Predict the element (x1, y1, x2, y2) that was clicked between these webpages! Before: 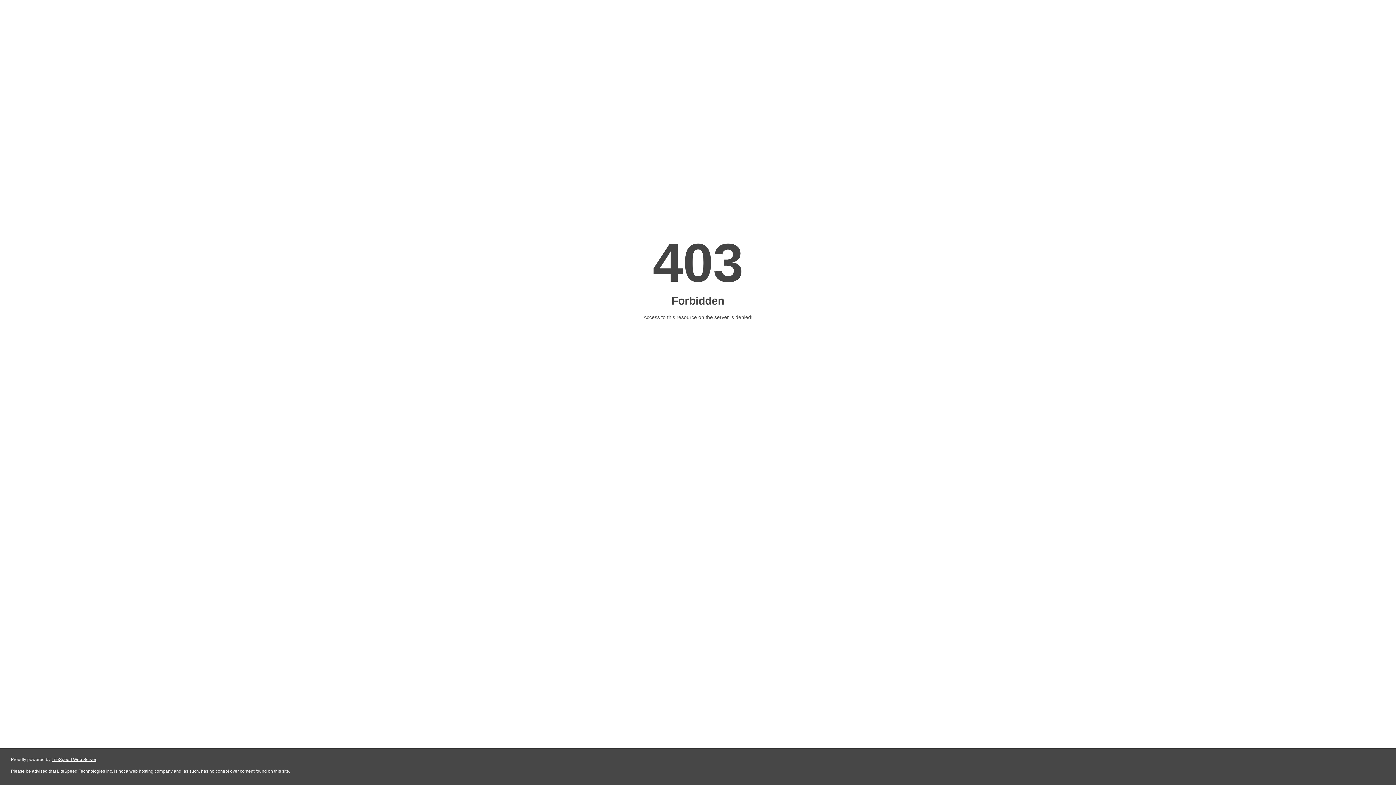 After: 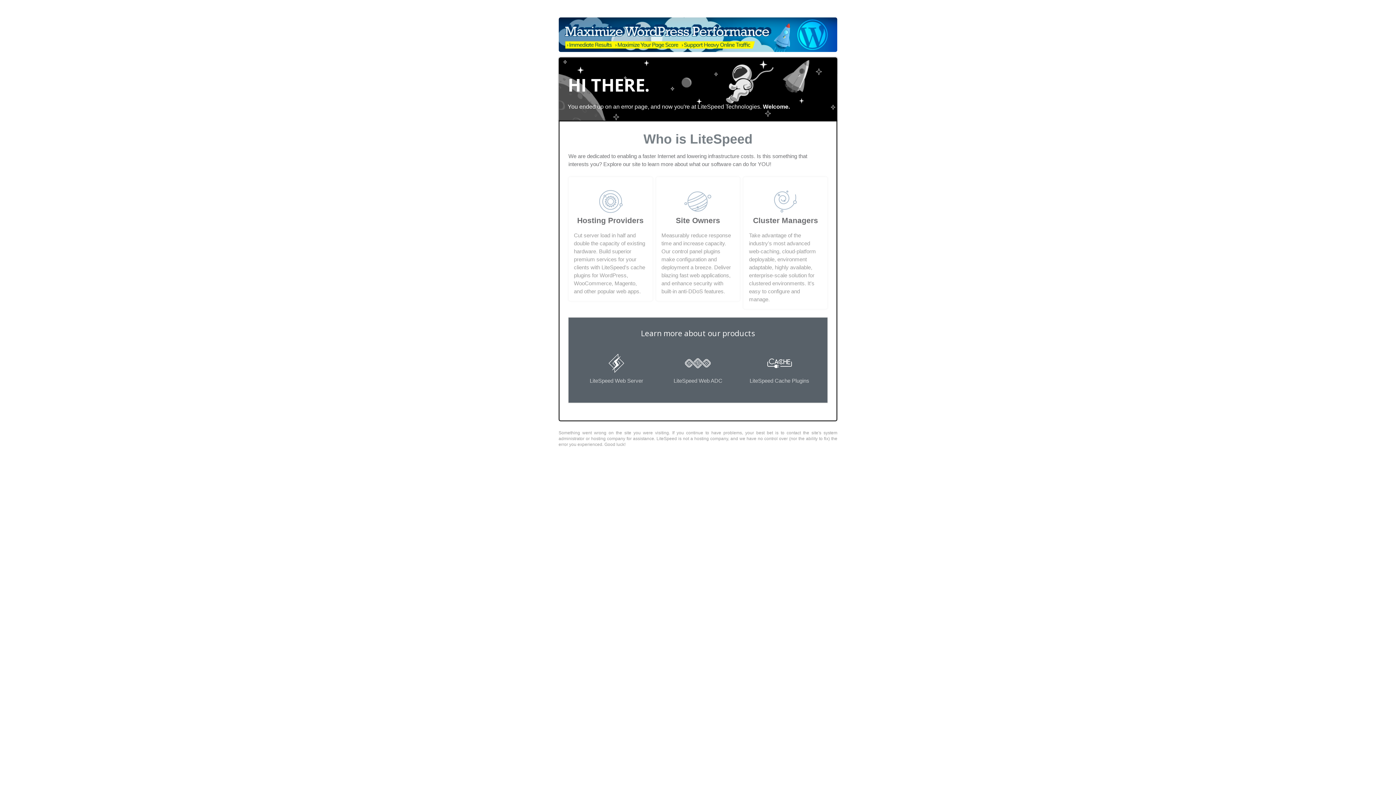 Action: bbox: (51, 757, 96, 762) label: LiteSpeed Web Server